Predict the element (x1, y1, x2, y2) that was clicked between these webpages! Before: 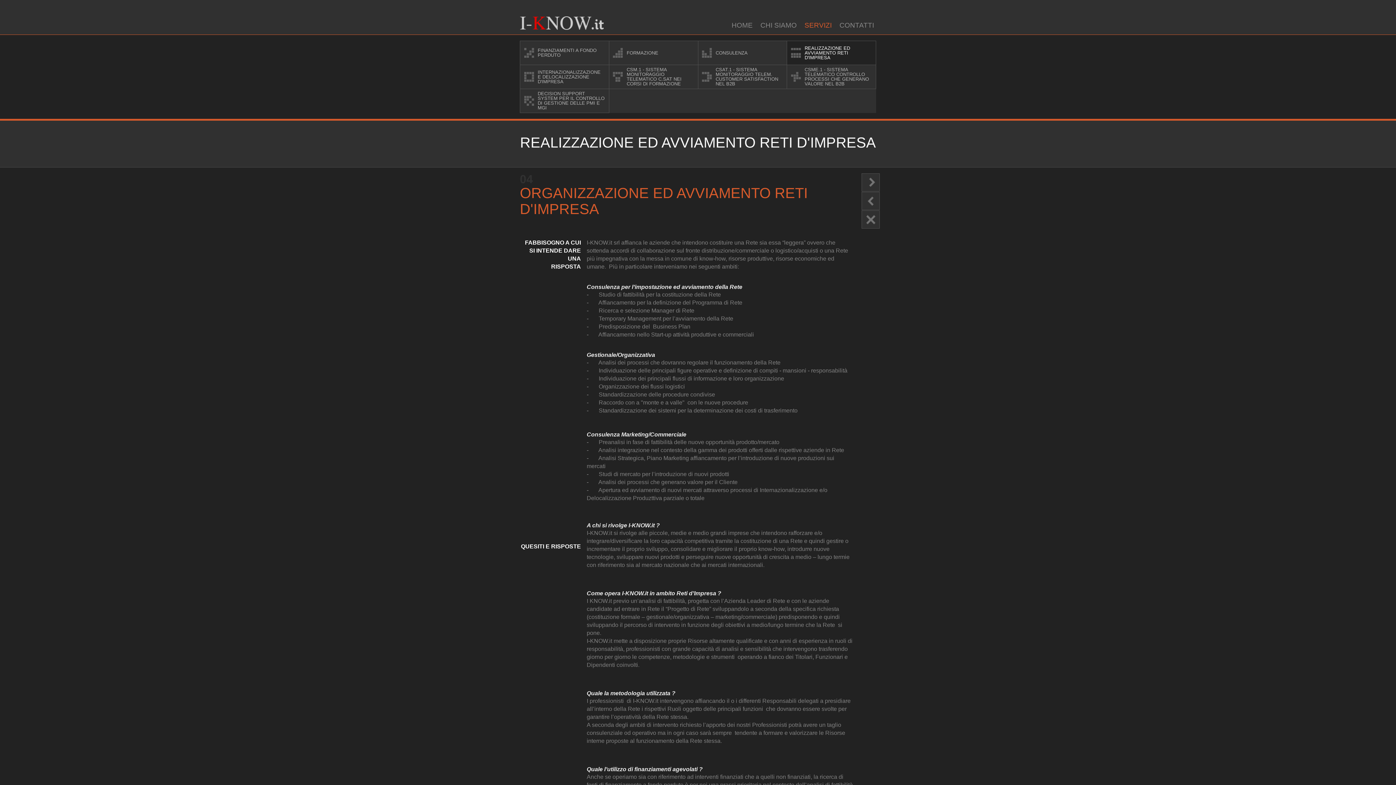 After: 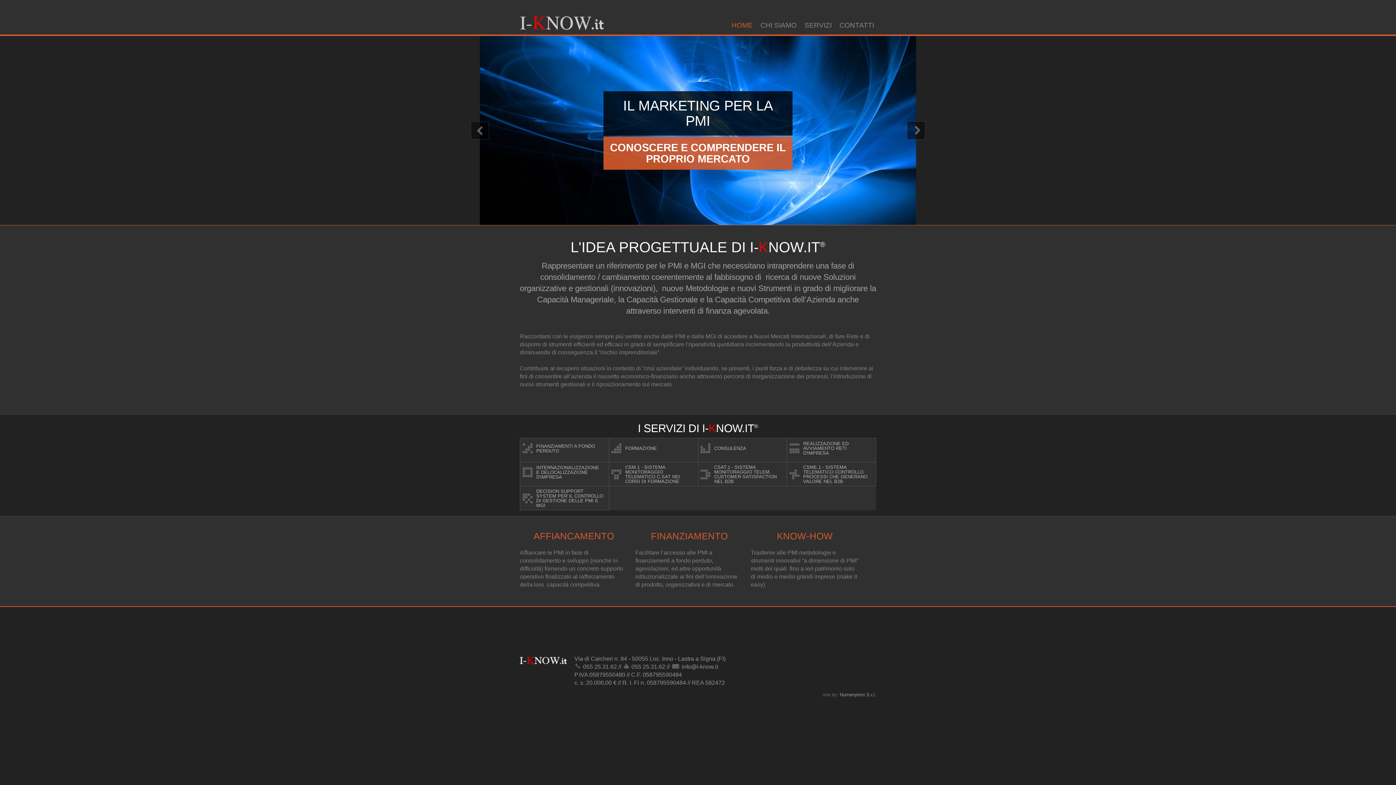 Action: bbox: (520, 16, 604, 29) label: I-KNOW.IT